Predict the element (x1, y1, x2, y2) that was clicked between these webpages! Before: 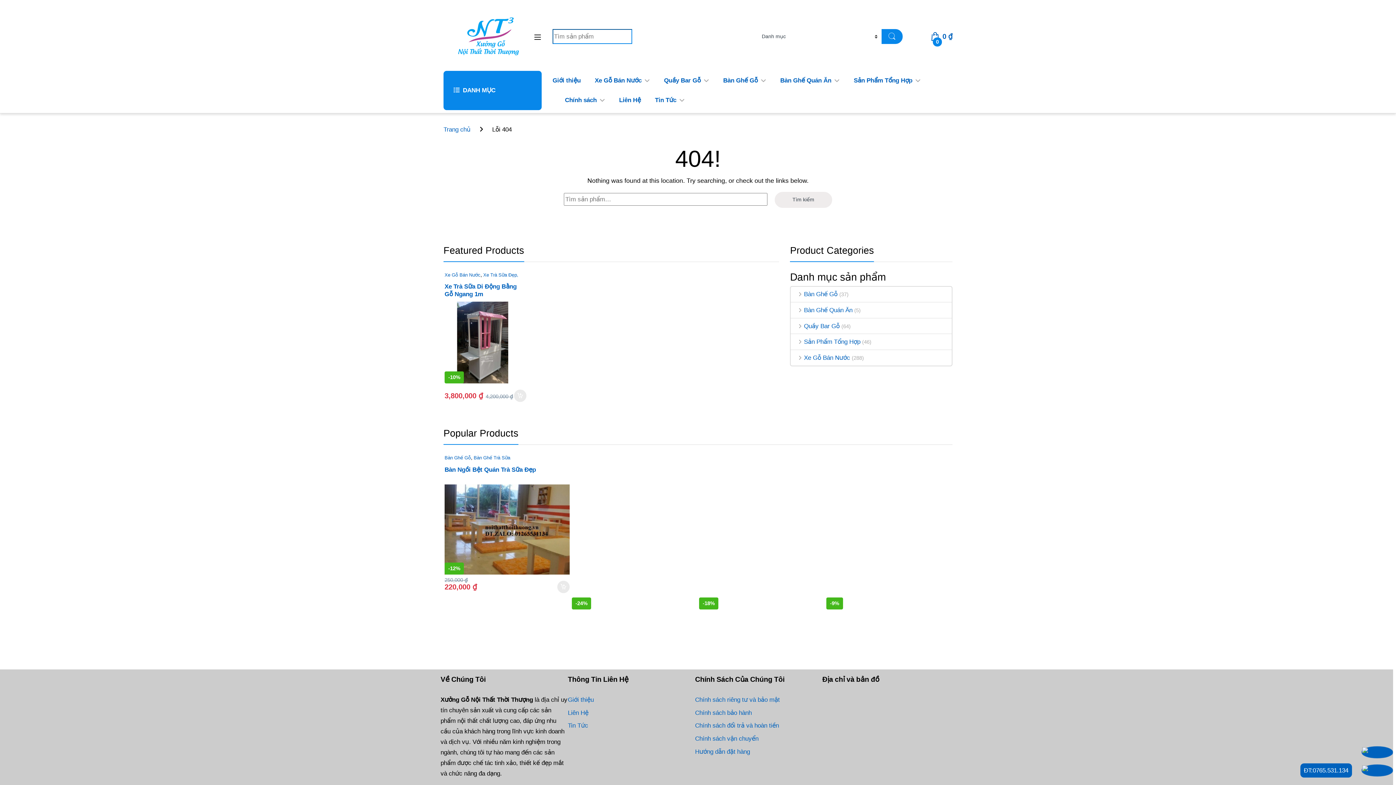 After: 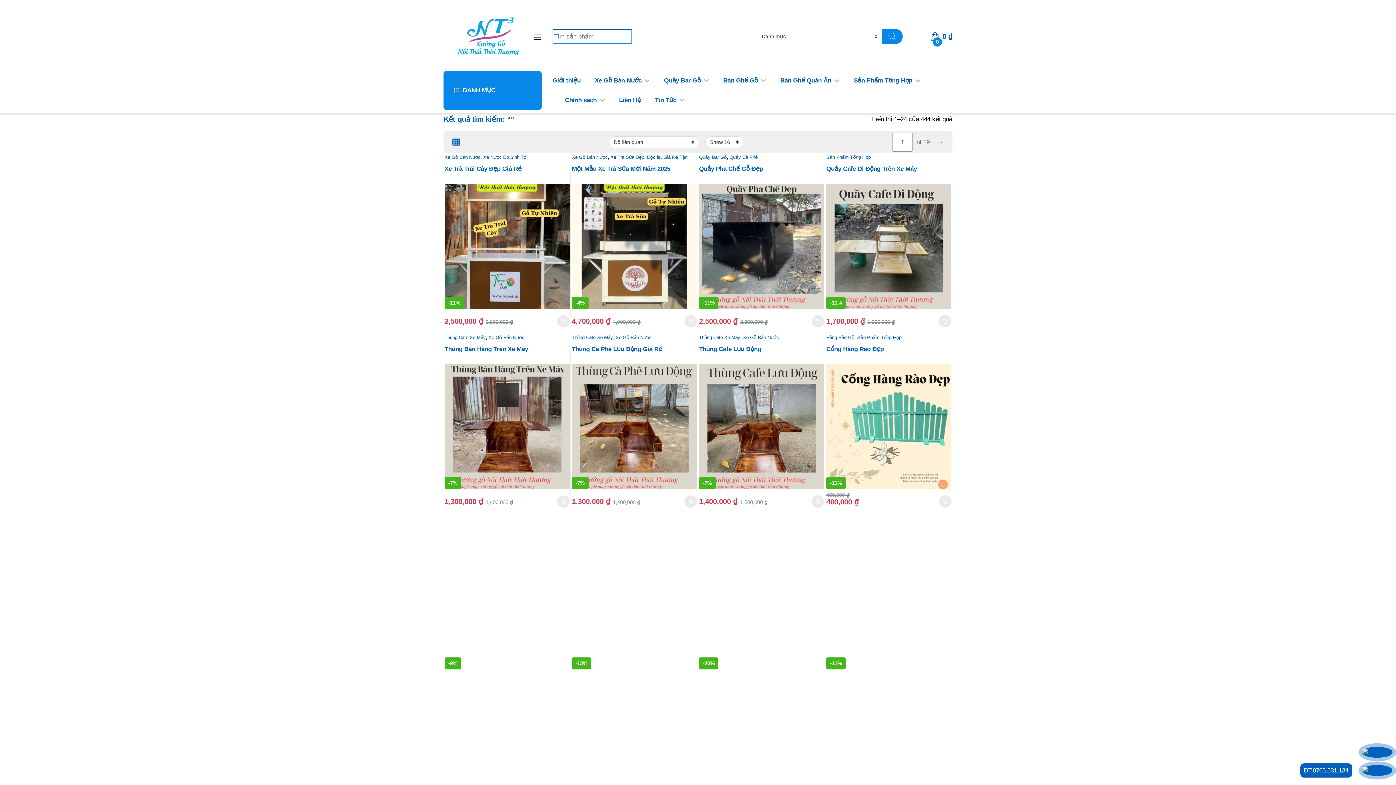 Action: bbox: (881, 29, 902, 44)